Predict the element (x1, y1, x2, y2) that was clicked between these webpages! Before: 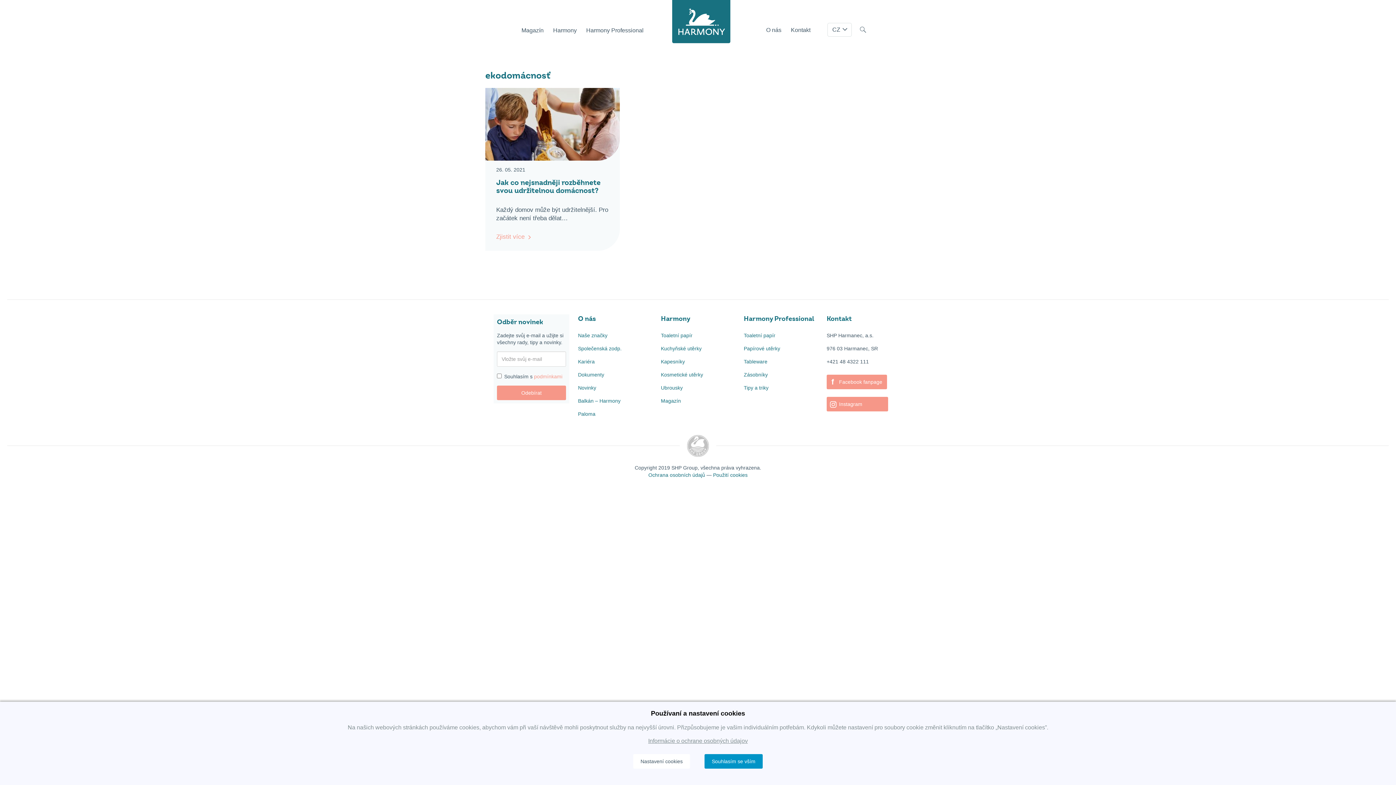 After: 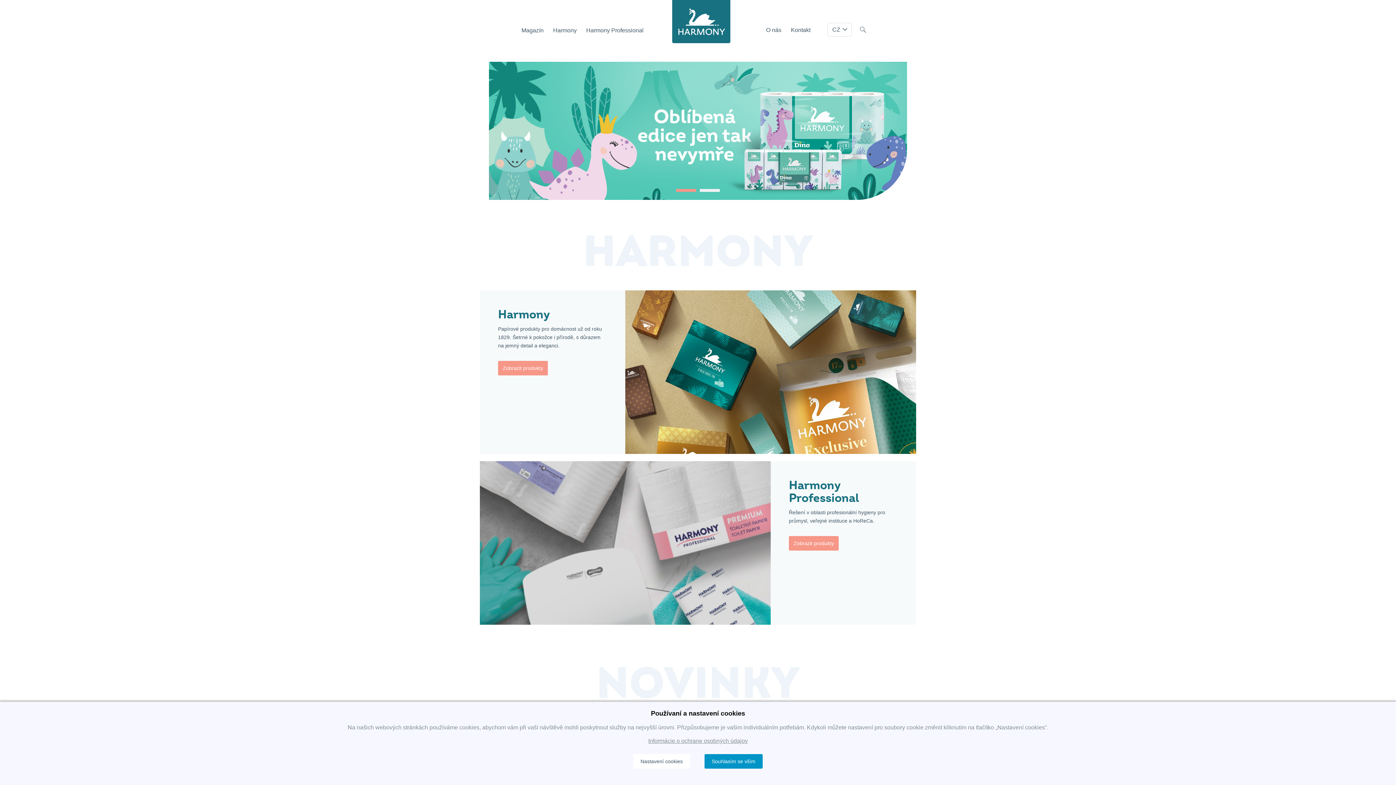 Action: bbox: (672, 4, 730, 43)